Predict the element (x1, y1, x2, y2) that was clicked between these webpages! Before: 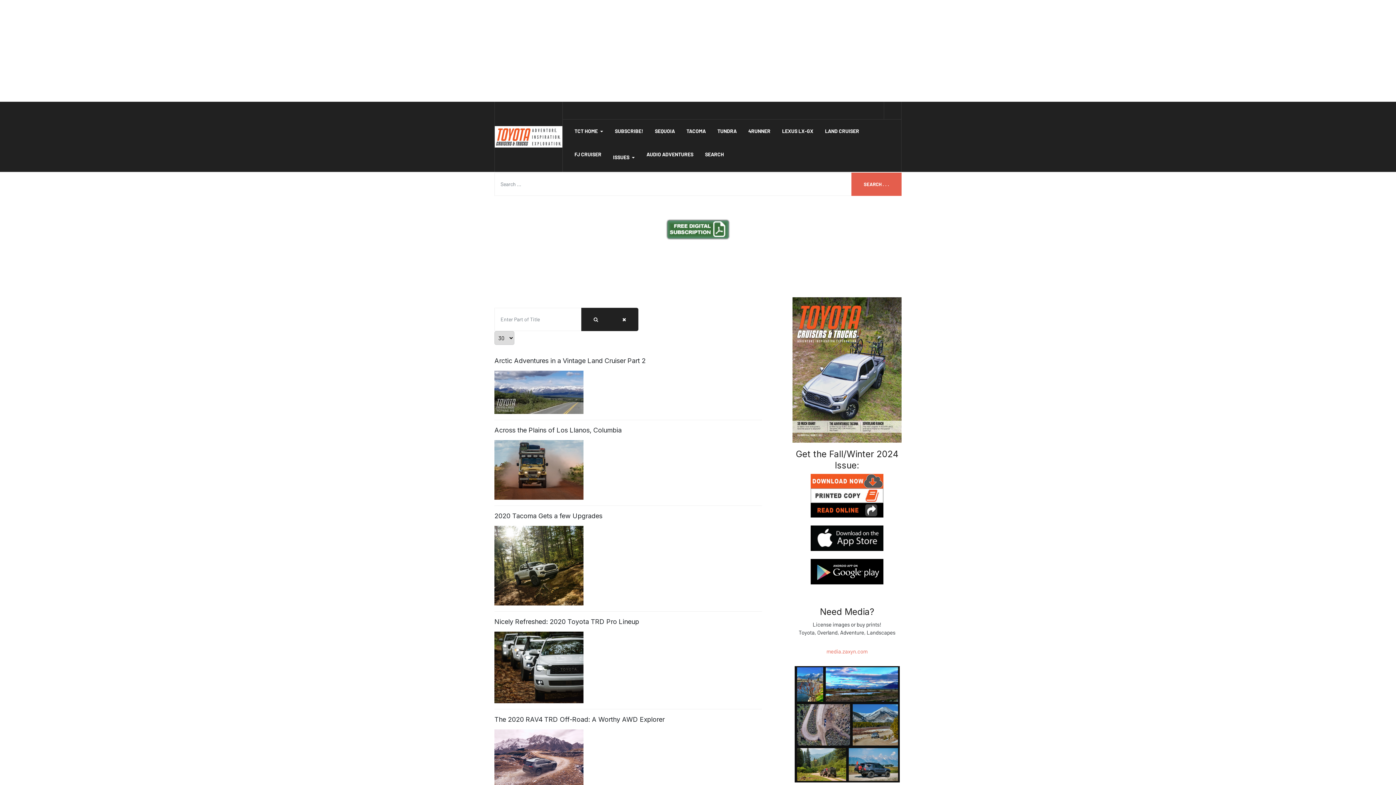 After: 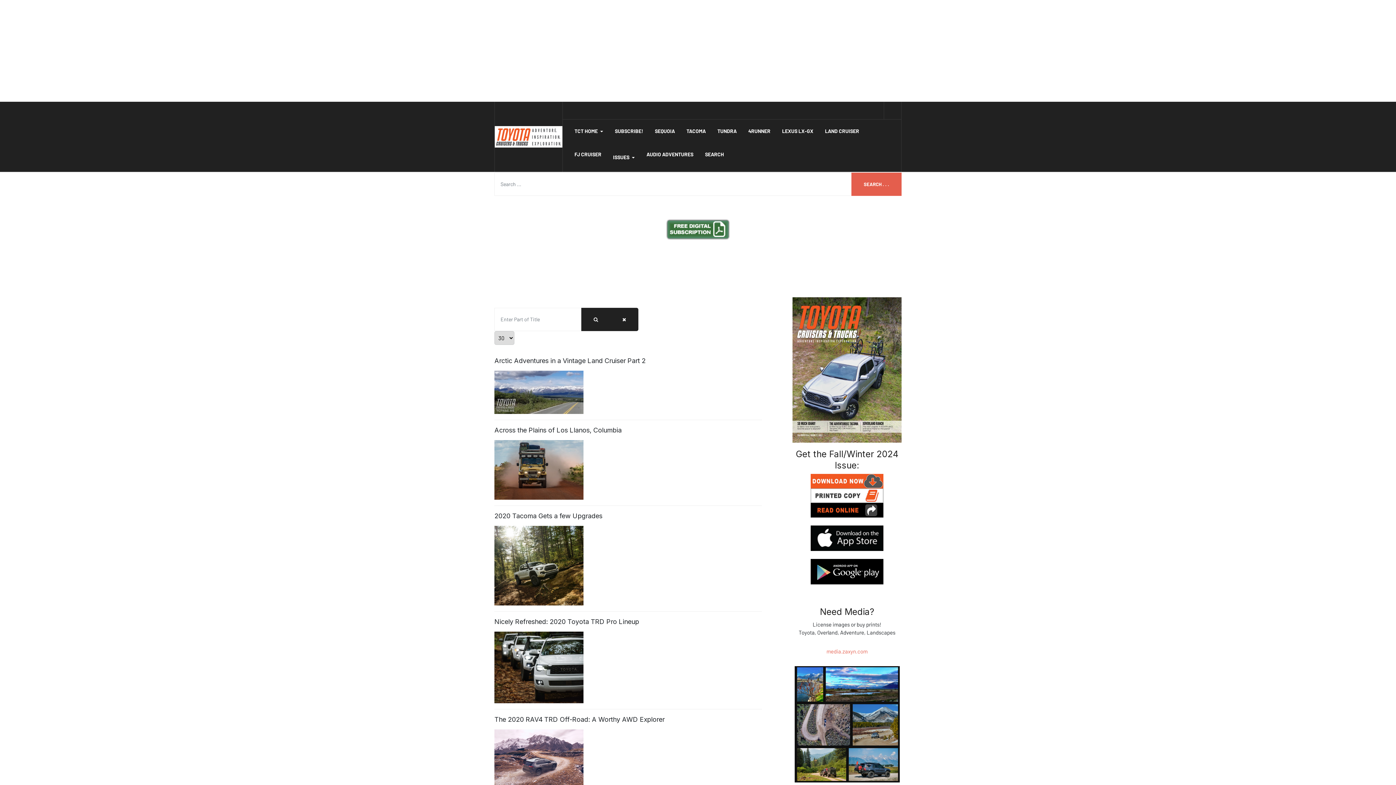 Action: bbox: (792, 364, 901, 374)